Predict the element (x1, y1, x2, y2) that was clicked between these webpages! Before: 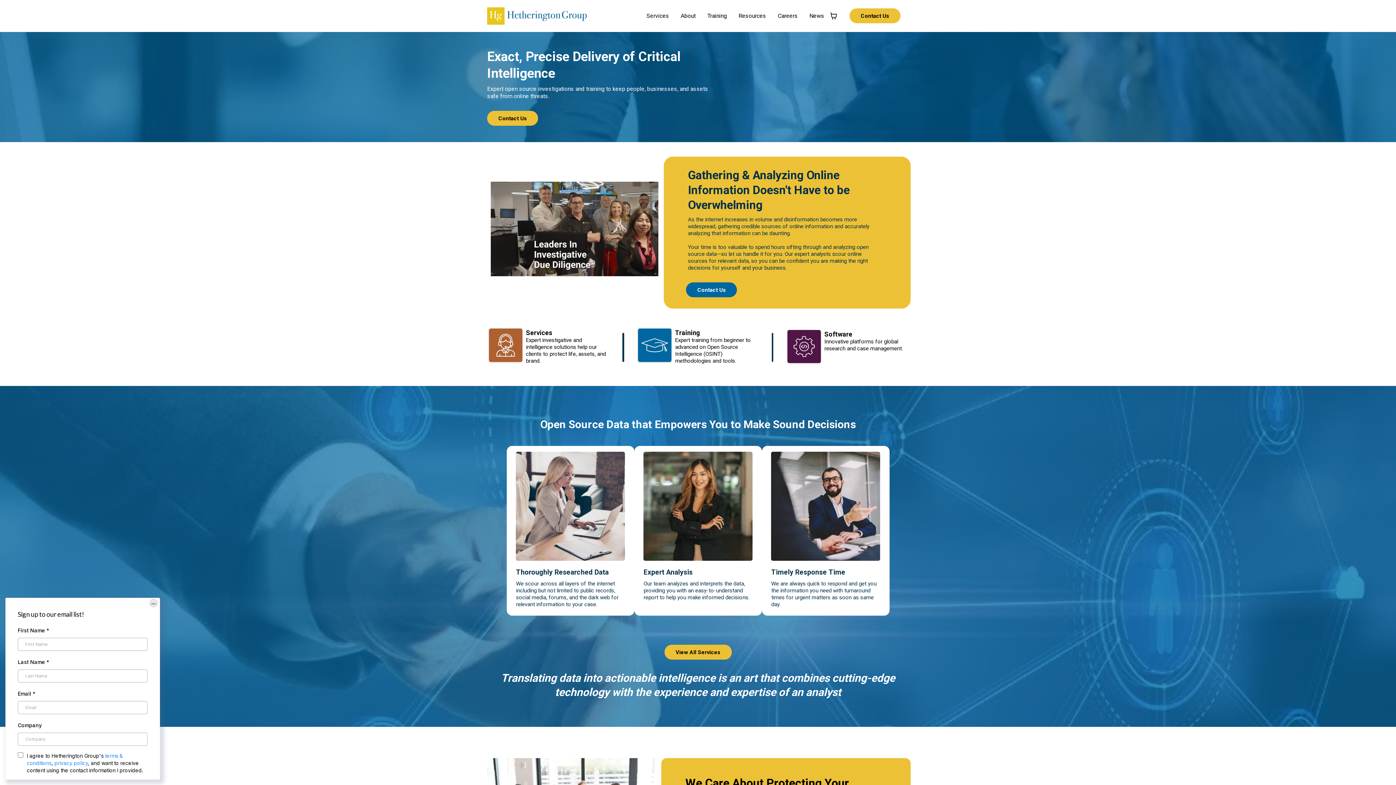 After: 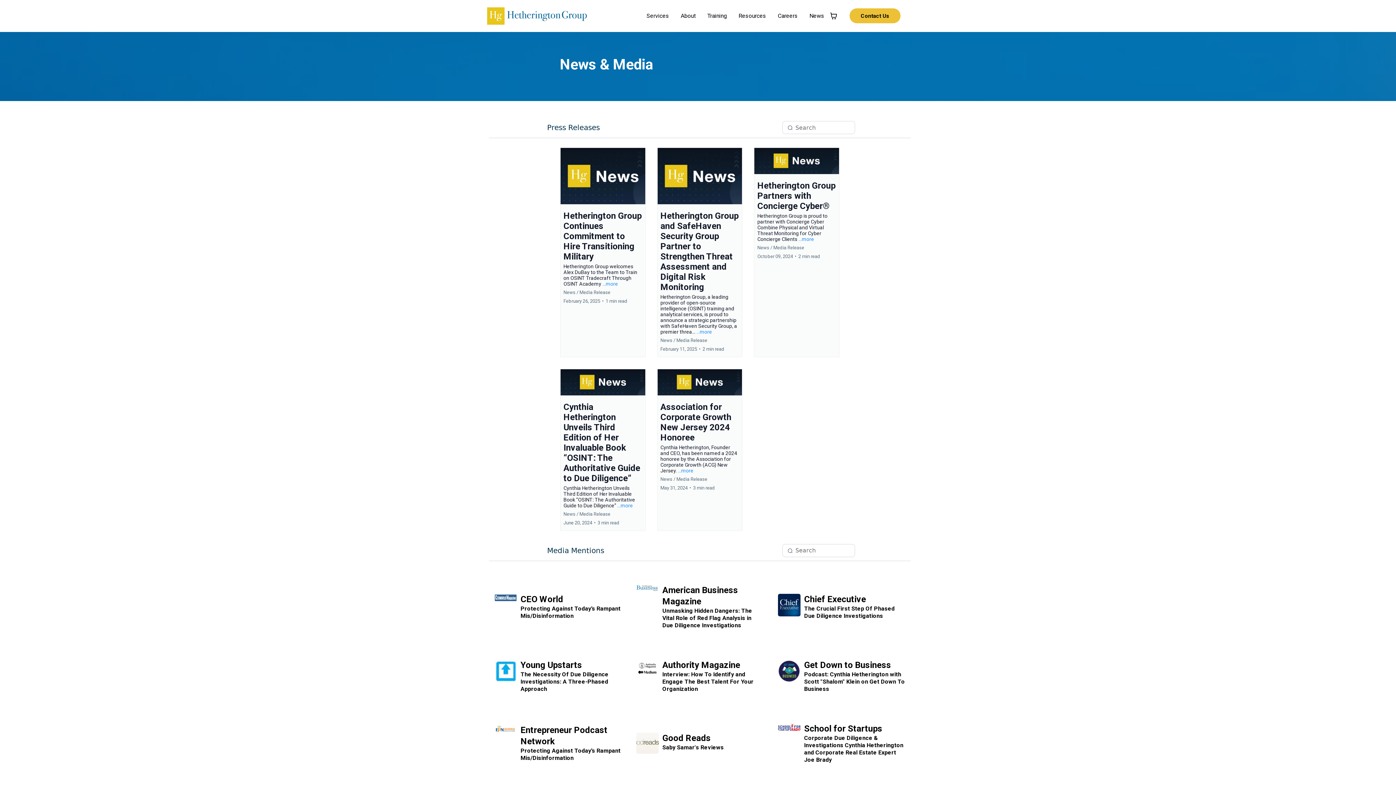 Action: bbox: (803, 10, 830, 21) label: News